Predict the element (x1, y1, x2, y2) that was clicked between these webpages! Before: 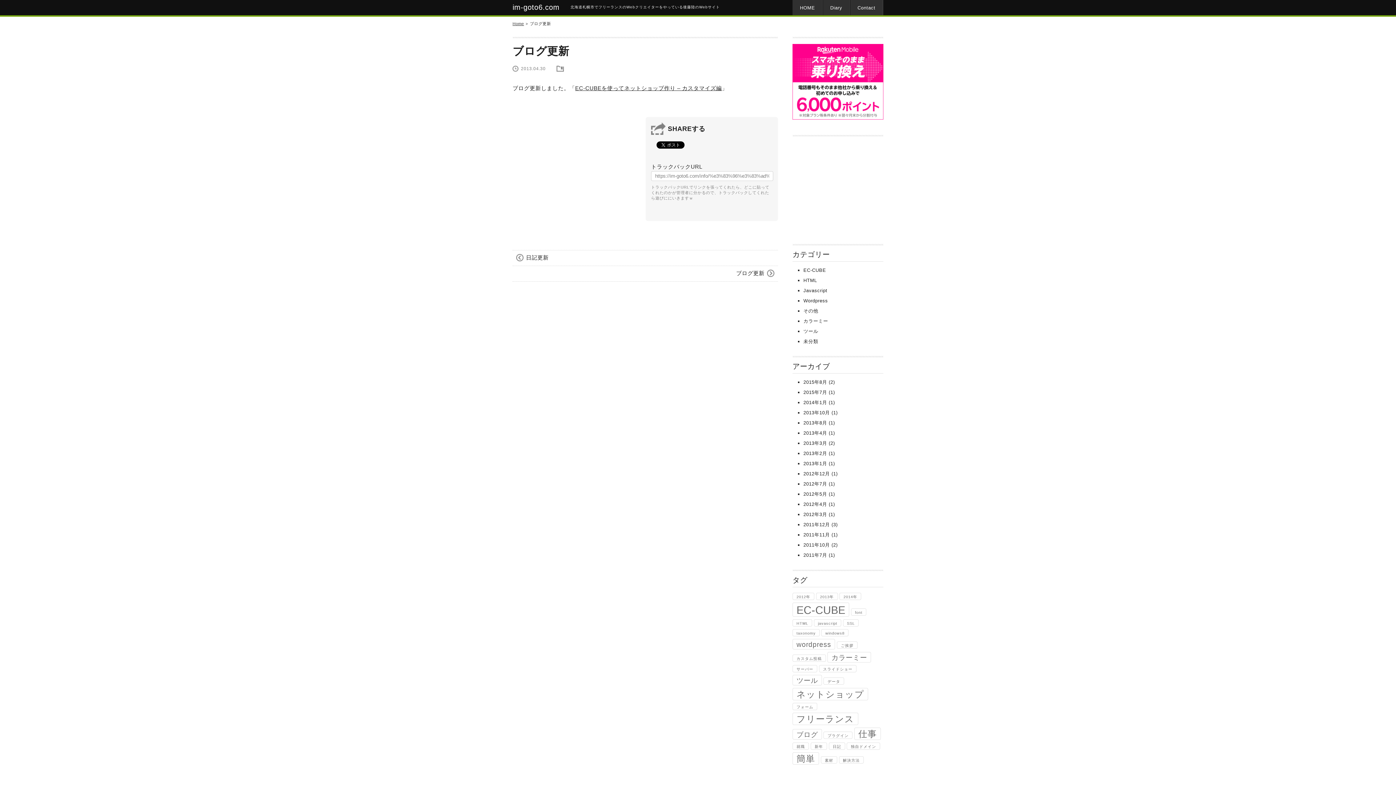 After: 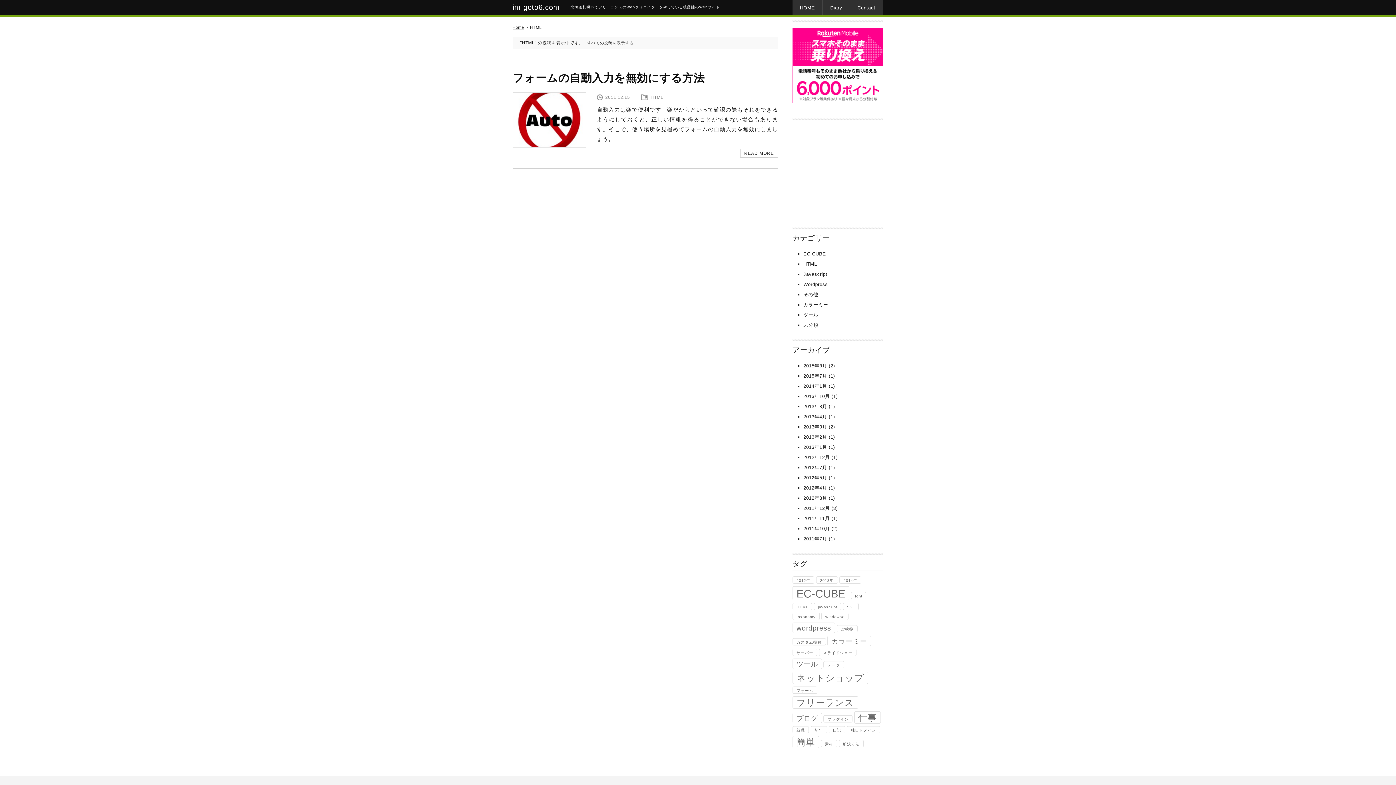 Action: label: HTML bbox: (803, 277, 817, 283)